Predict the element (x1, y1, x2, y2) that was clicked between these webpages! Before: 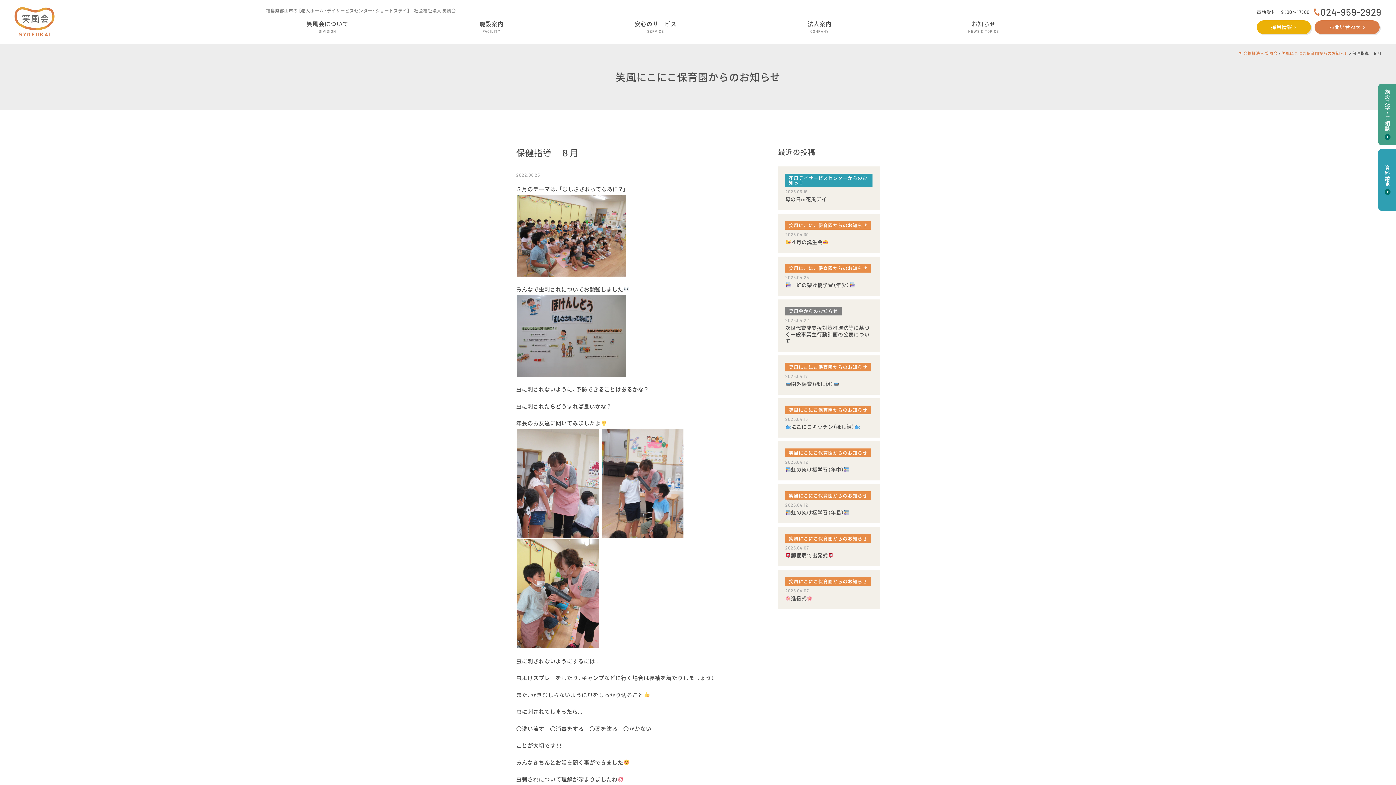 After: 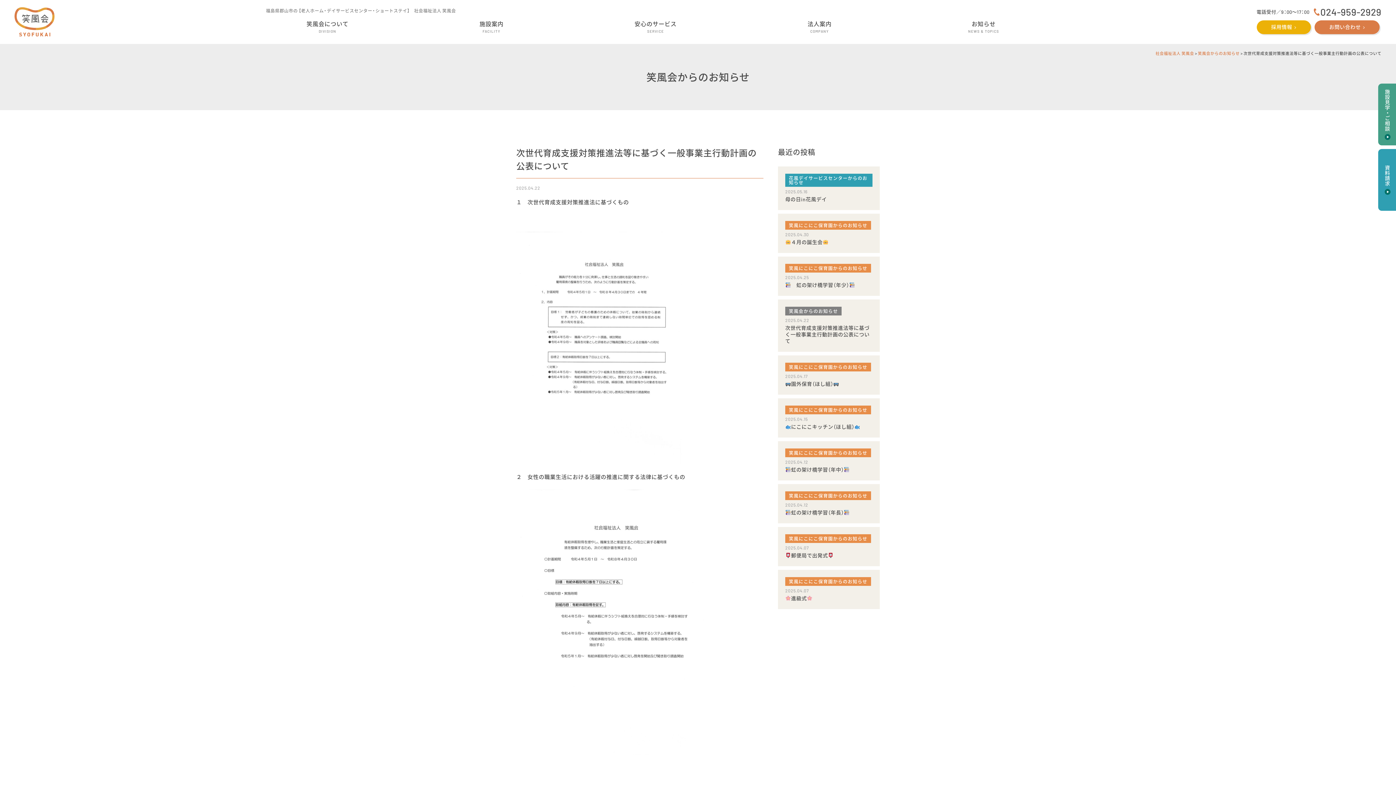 Action: label: 笑風会からのお知らせ
2025.04.22
次世代育成支援対策推進法等に基づく一般事業主行動計画の公表について bbox: (778, 299, 880, 352)